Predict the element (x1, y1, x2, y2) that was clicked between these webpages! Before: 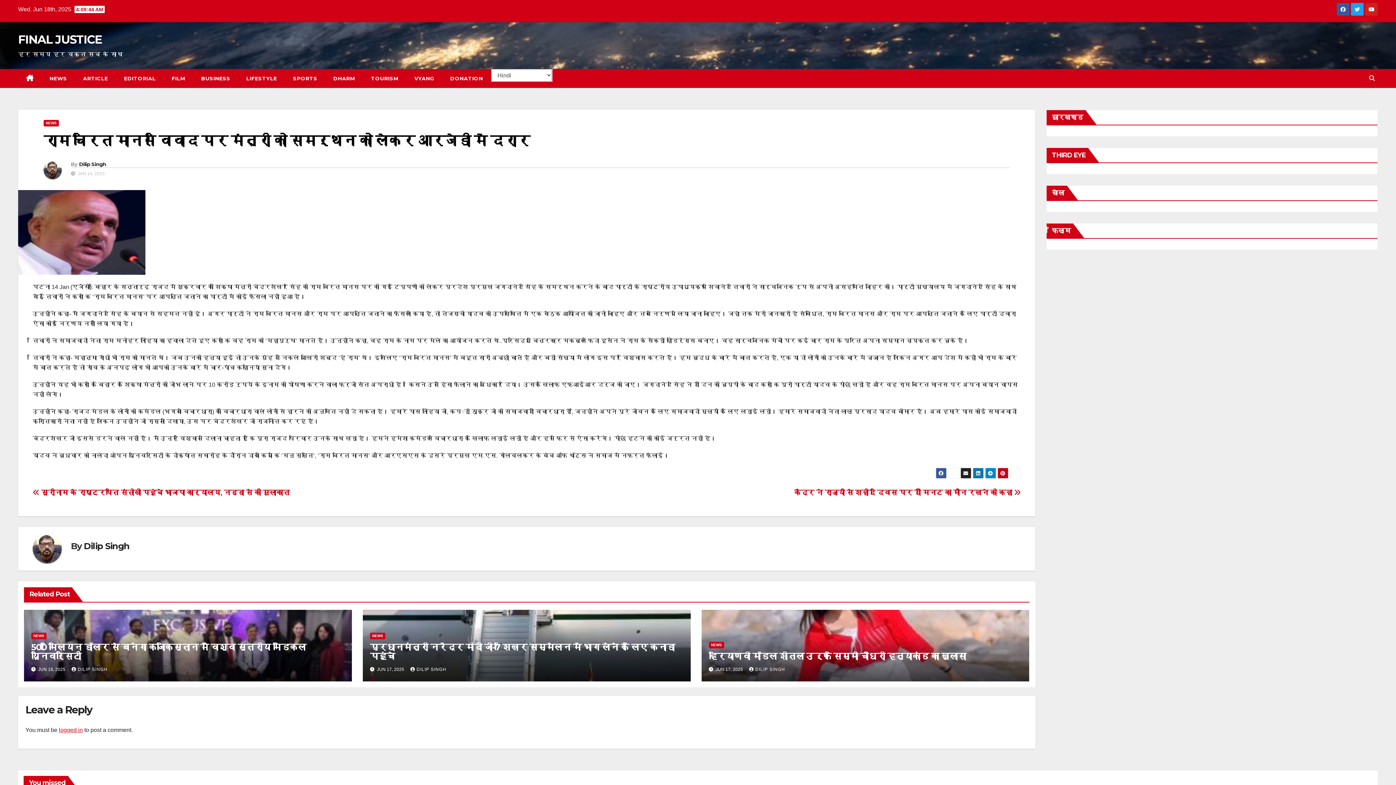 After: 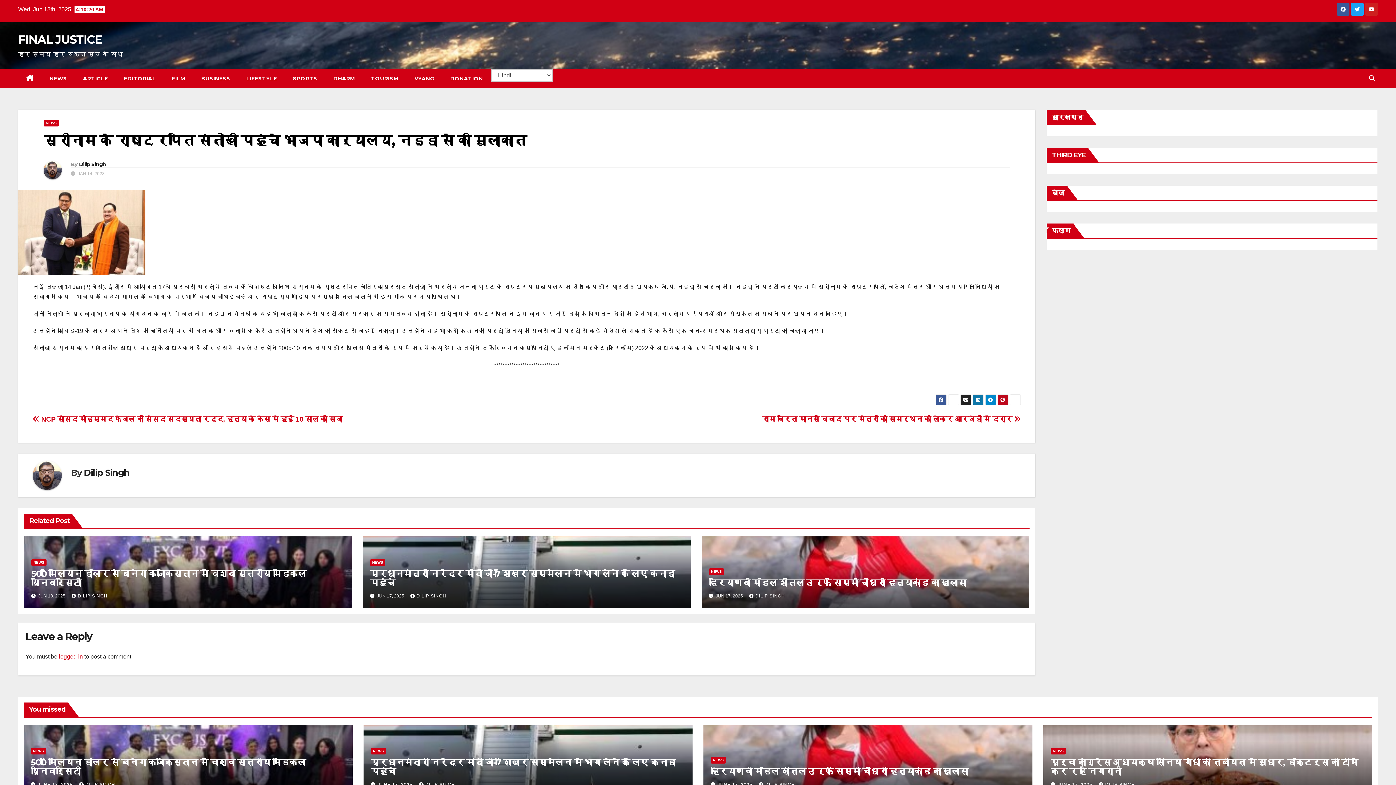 Action: bbox: (32, 489, 289, 496) label:  सूरीनाम के राष्ट्रपति संतोखी पहुंचे भाजपा कार्यालय, नड्डा से की मुलाकात